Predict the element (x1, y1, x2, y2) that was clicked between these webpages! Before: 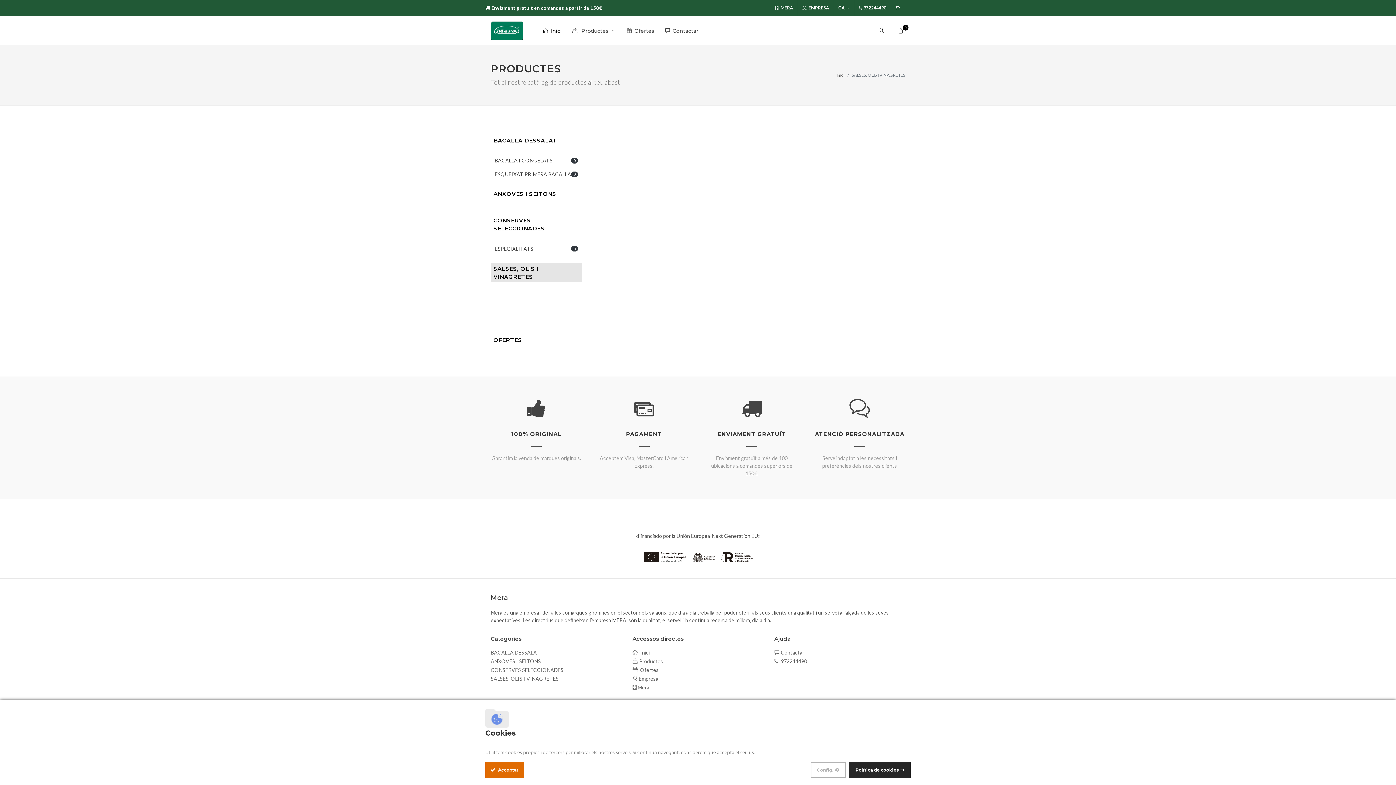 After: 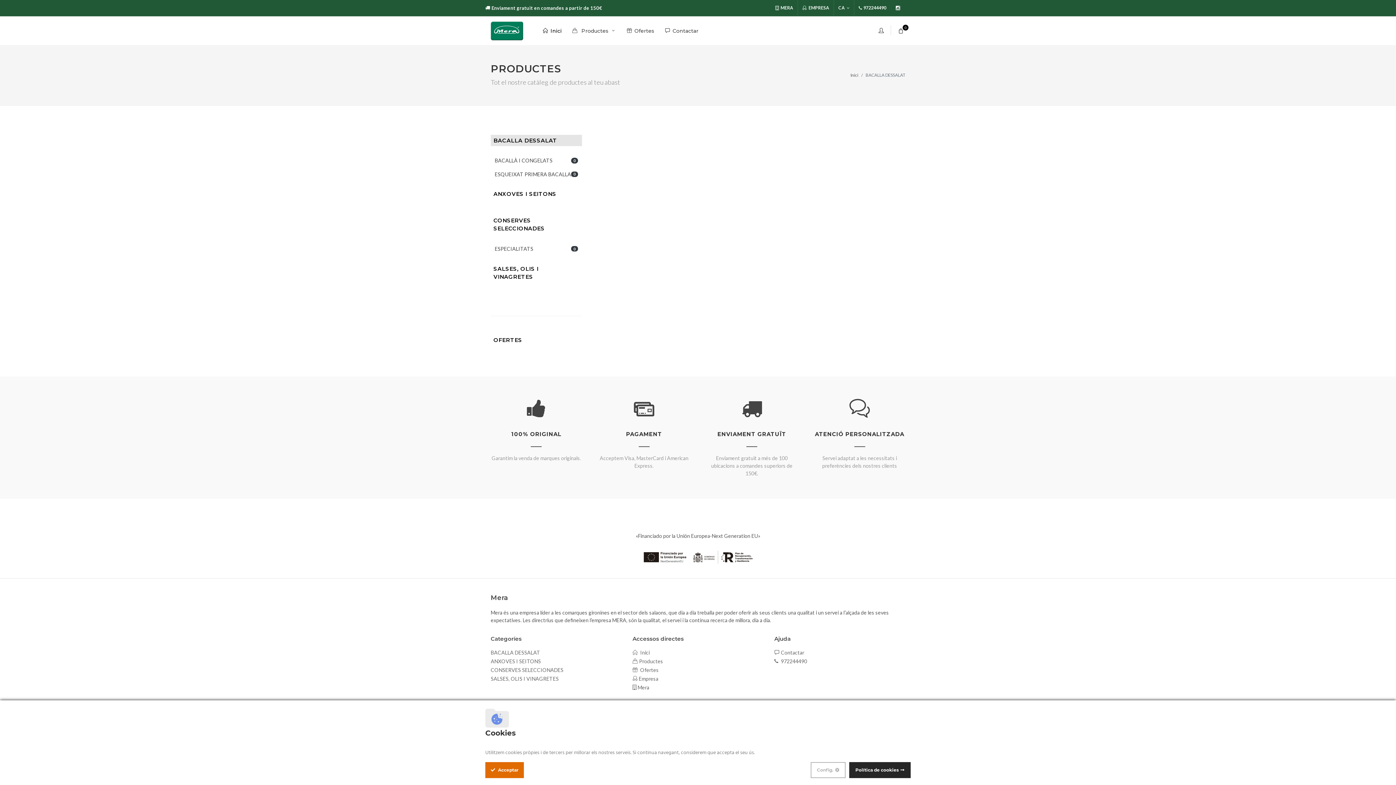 Action: label: BACALLA DESSALAT bbox: (490, 649, 540, 656)